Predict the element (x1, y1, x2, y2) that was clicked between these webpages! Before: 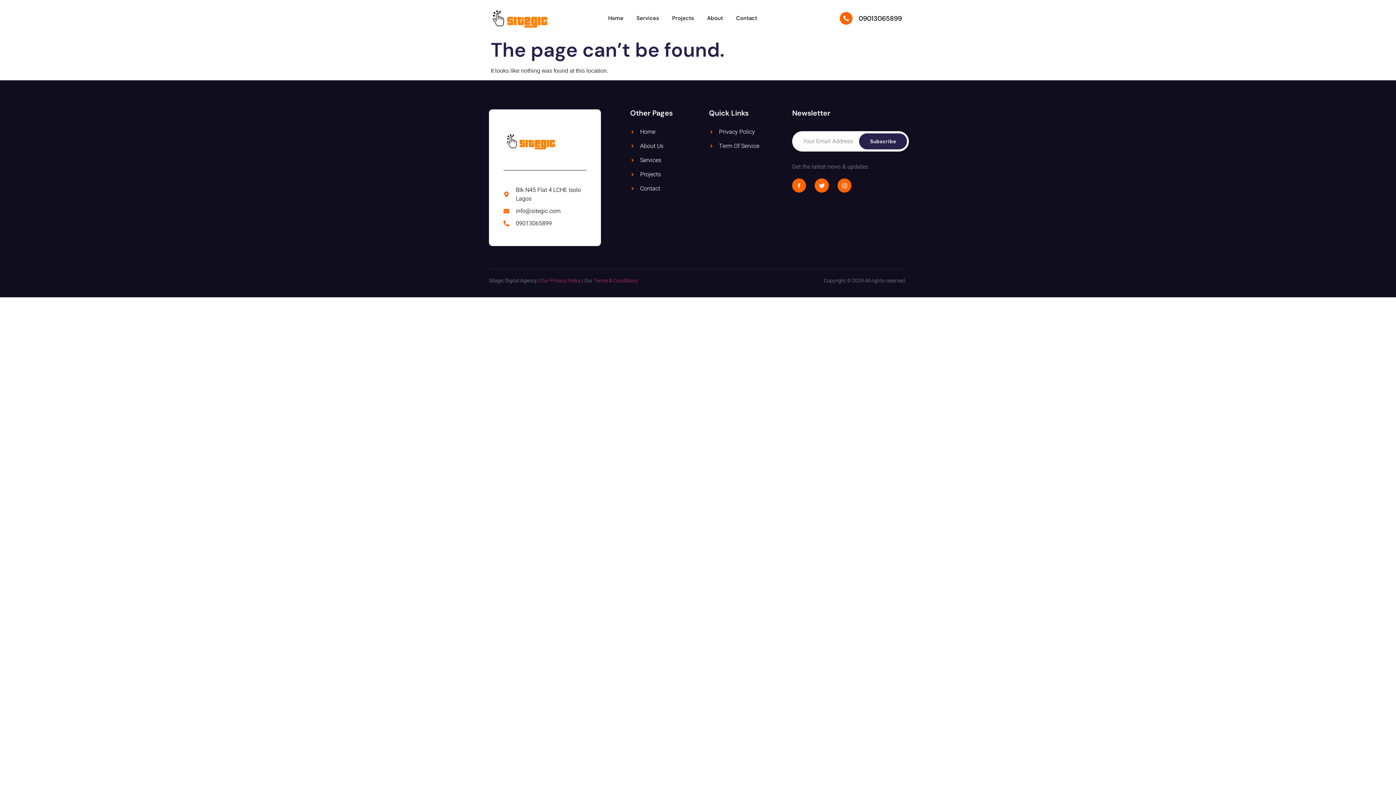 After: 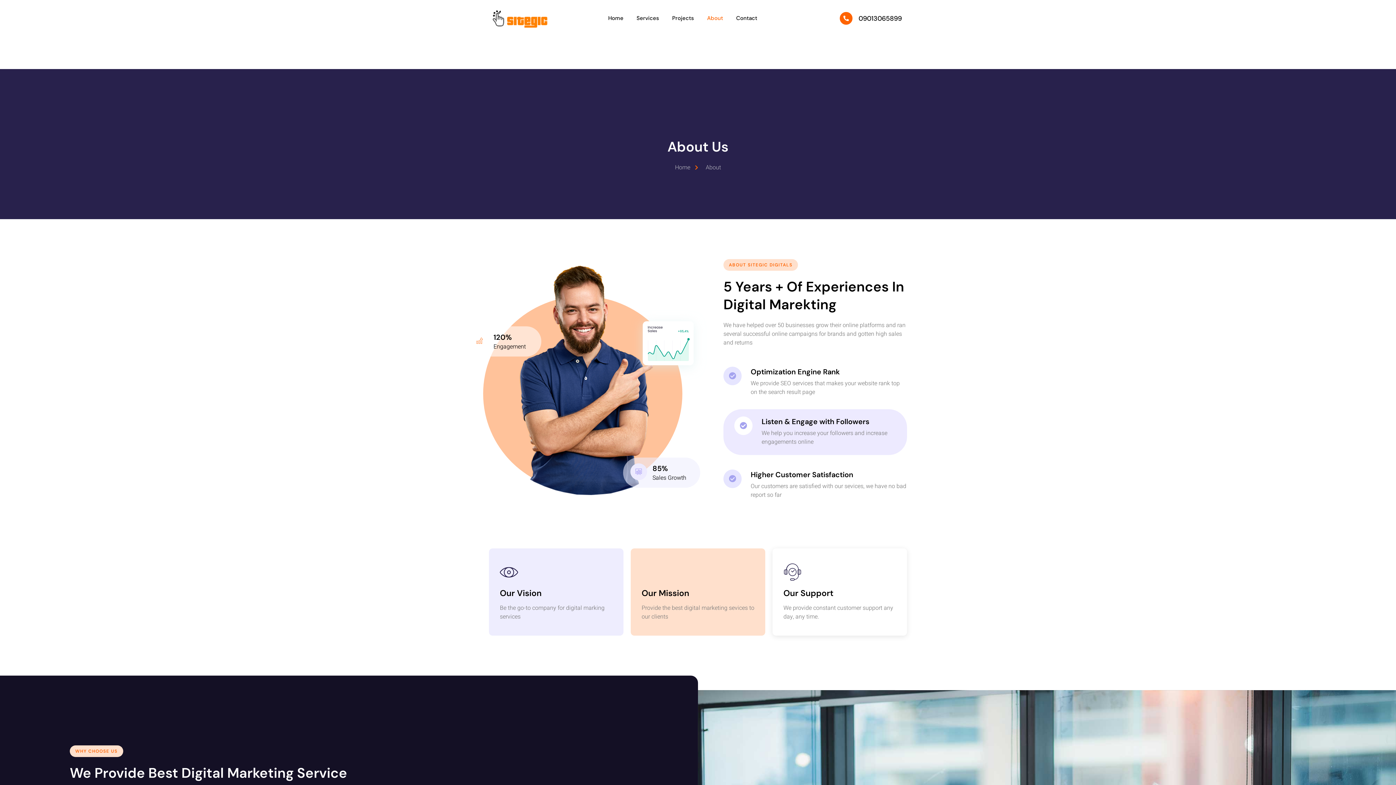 Action: bbox: (700, 0, 729, 36) label: About